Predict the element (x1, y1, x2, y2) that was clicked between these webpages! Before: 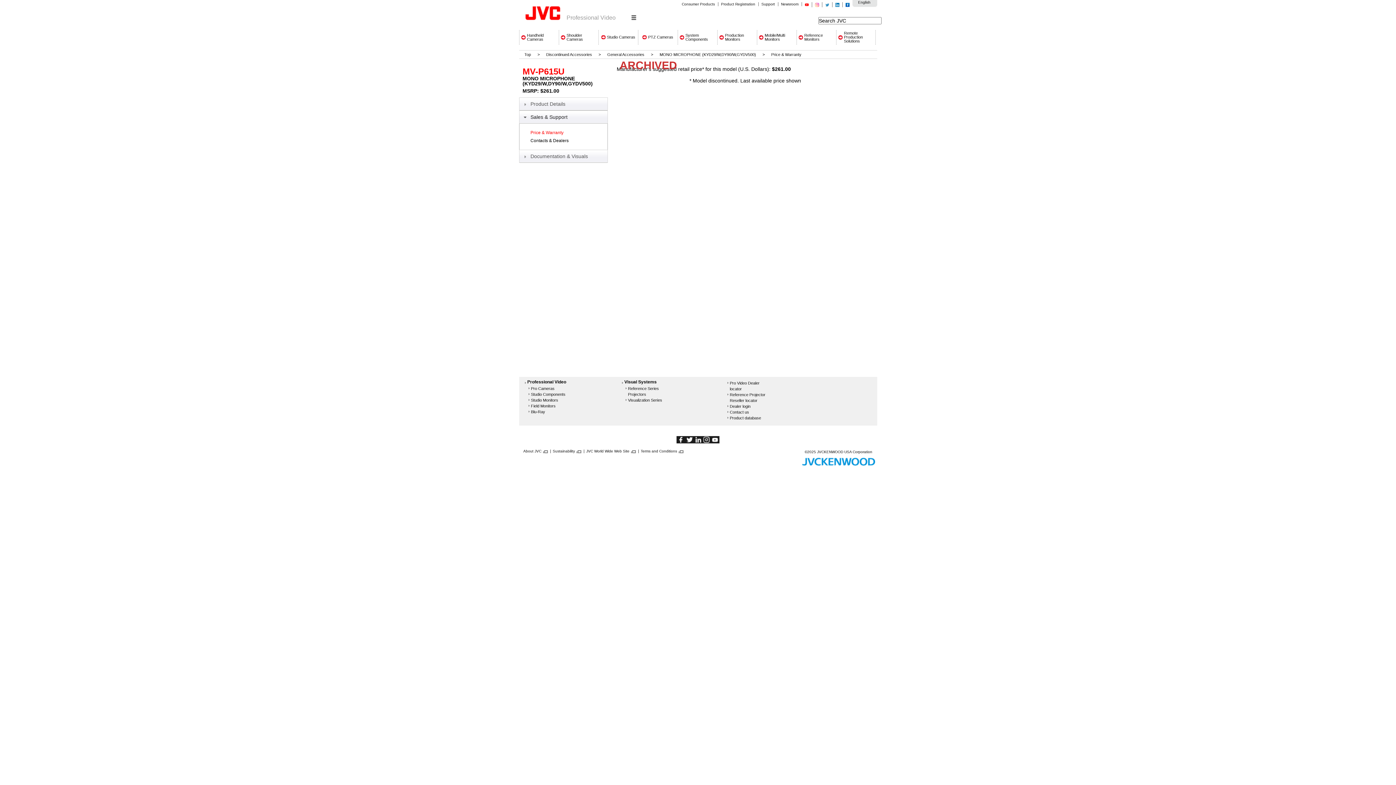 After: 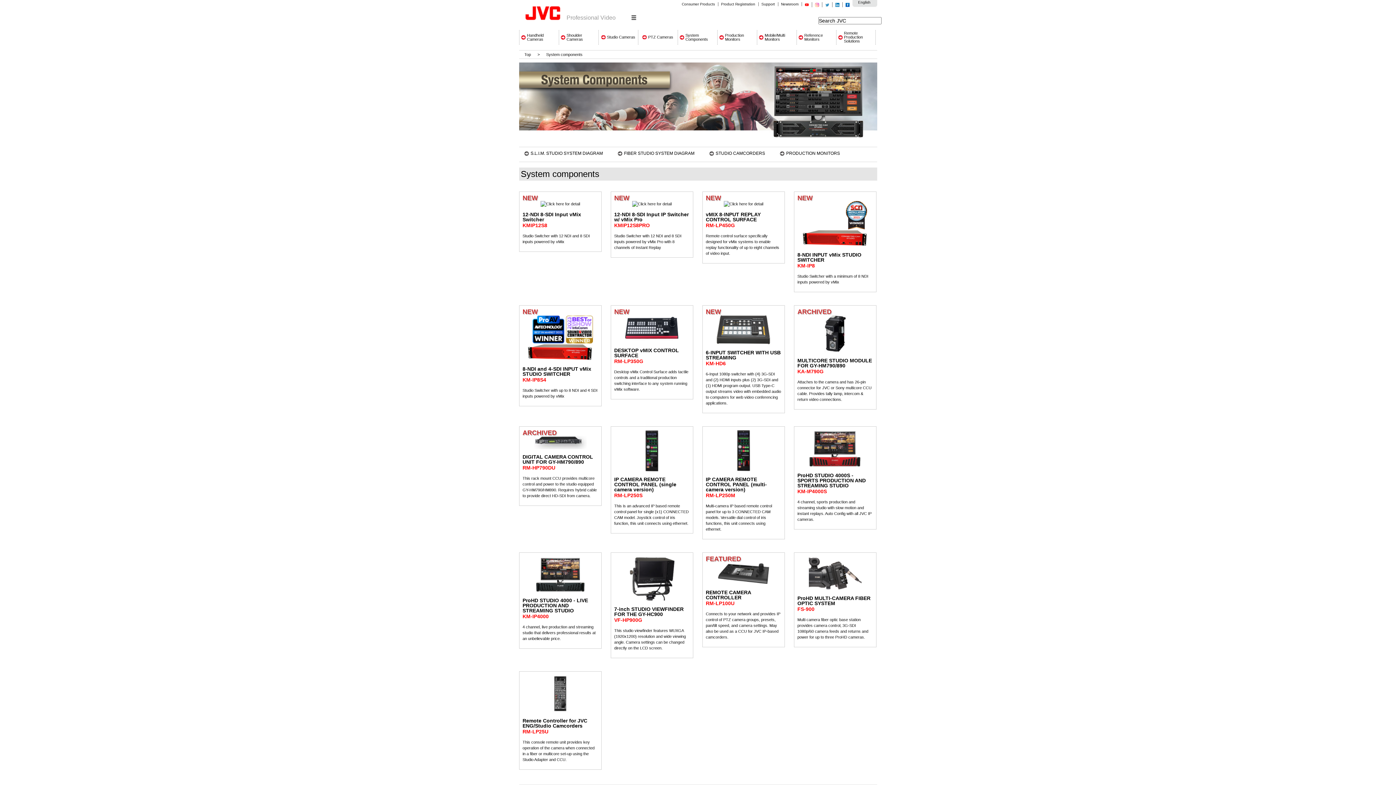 Action: label: Studio Components bbox: (527, 391, 569, 397)